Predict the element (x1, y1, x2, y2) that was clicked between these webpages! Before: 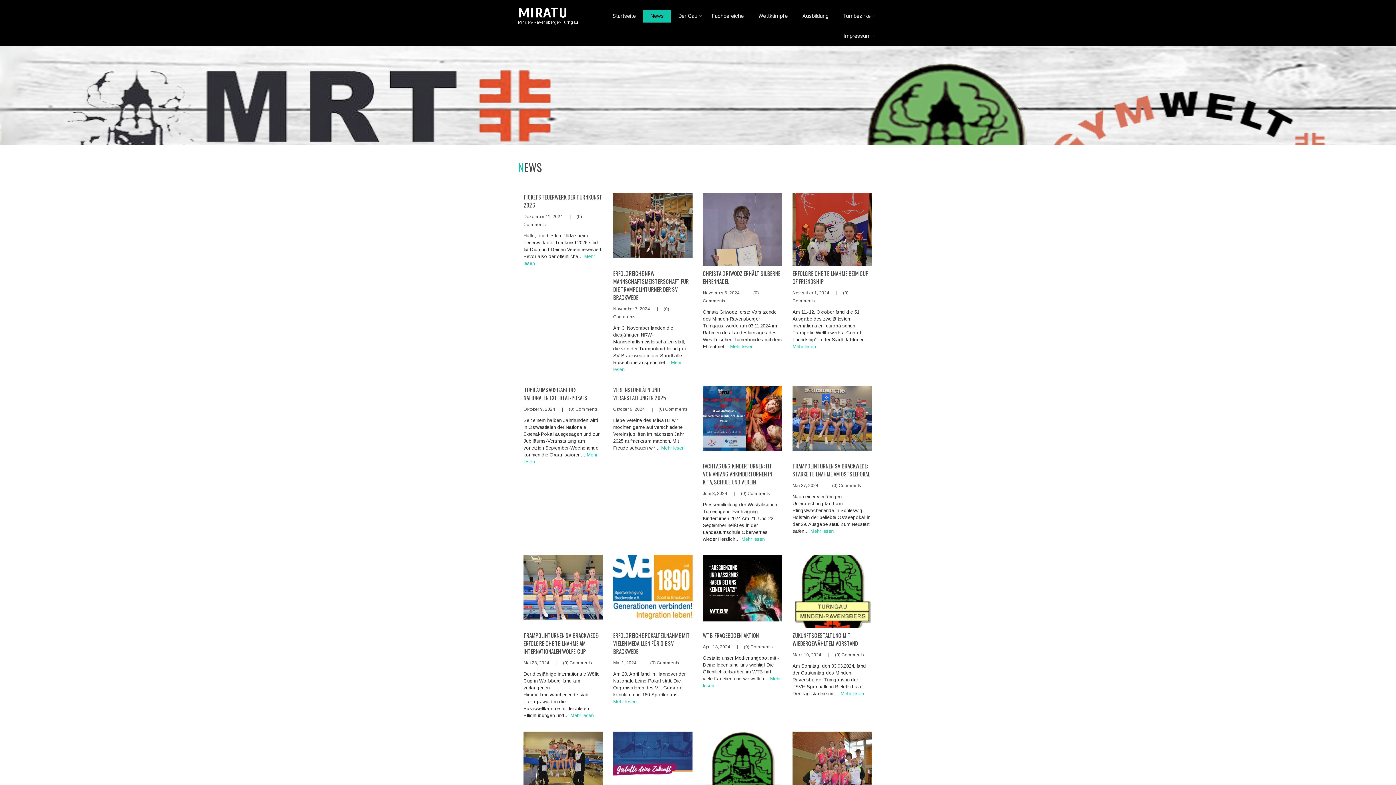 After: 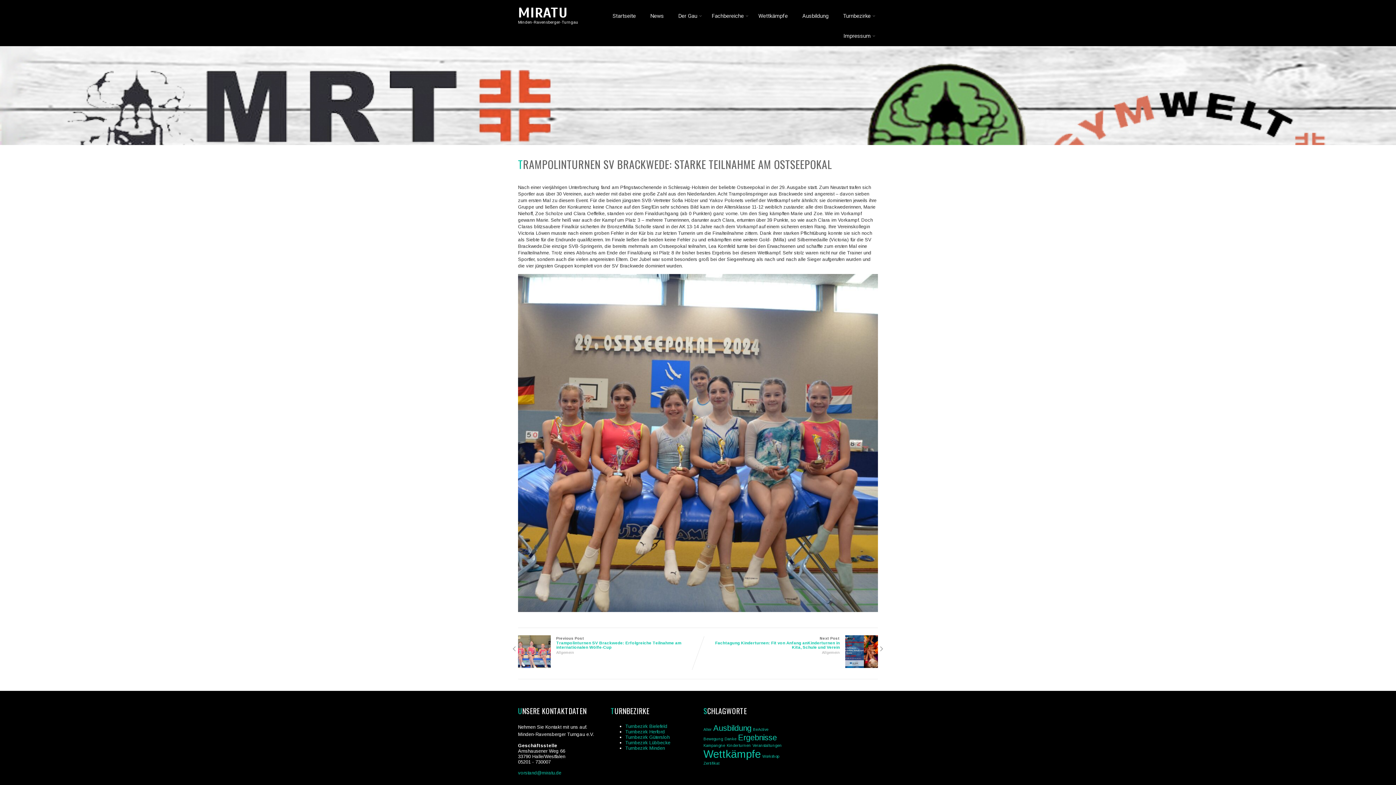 Action: bbox: (832, 483, 861, 488) label: (0) Comments